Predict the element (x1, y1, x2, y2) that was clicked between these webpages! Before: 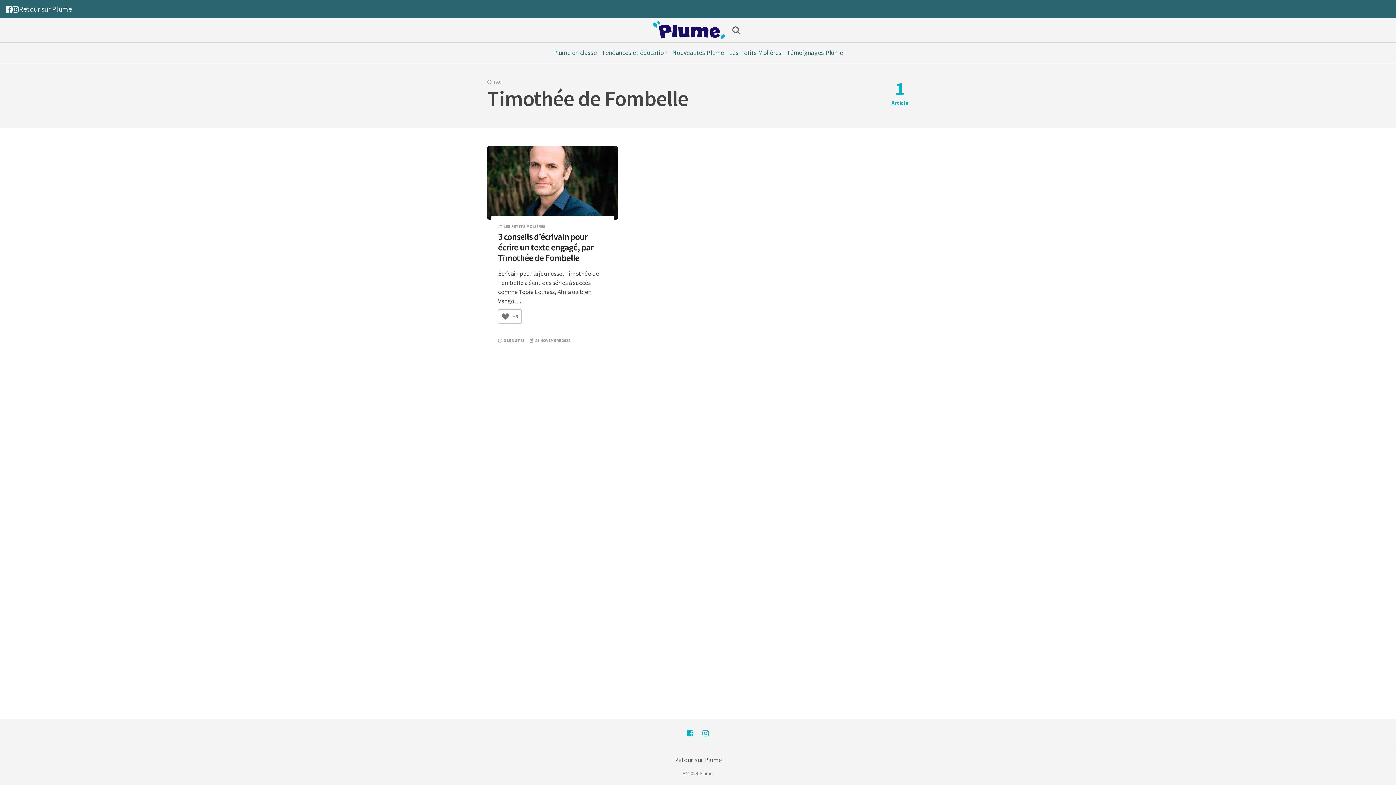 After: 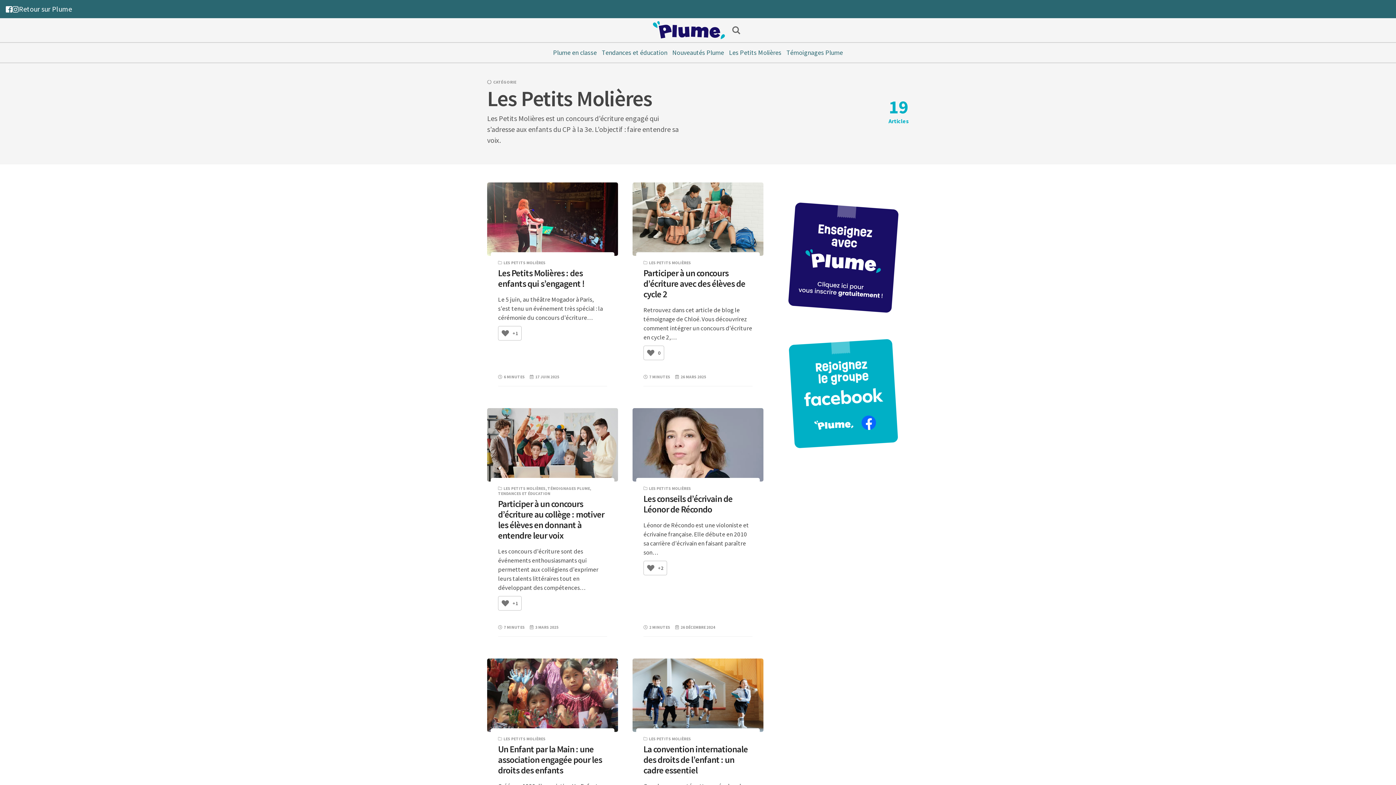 Action: bbox: (729, 48, 781, 56) label: Les Petits Molières